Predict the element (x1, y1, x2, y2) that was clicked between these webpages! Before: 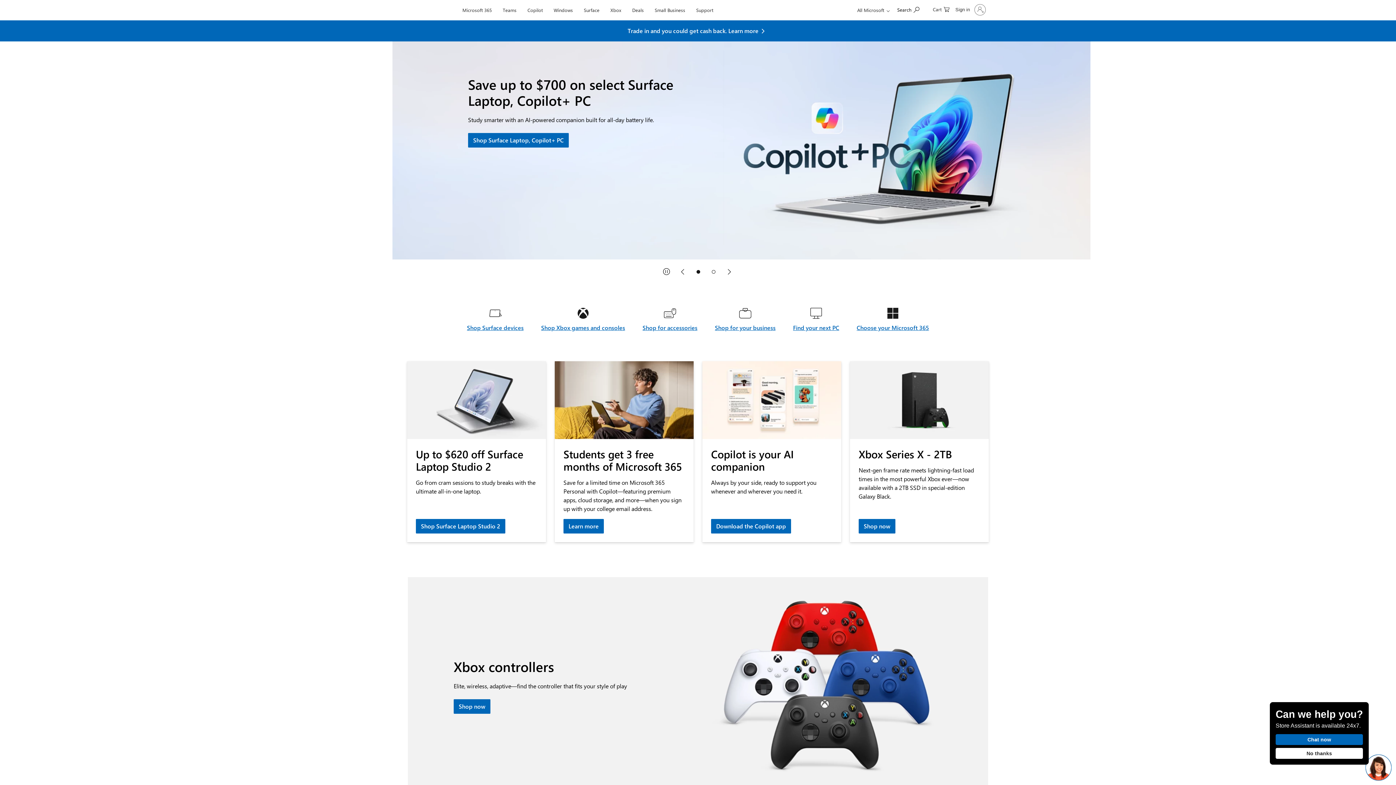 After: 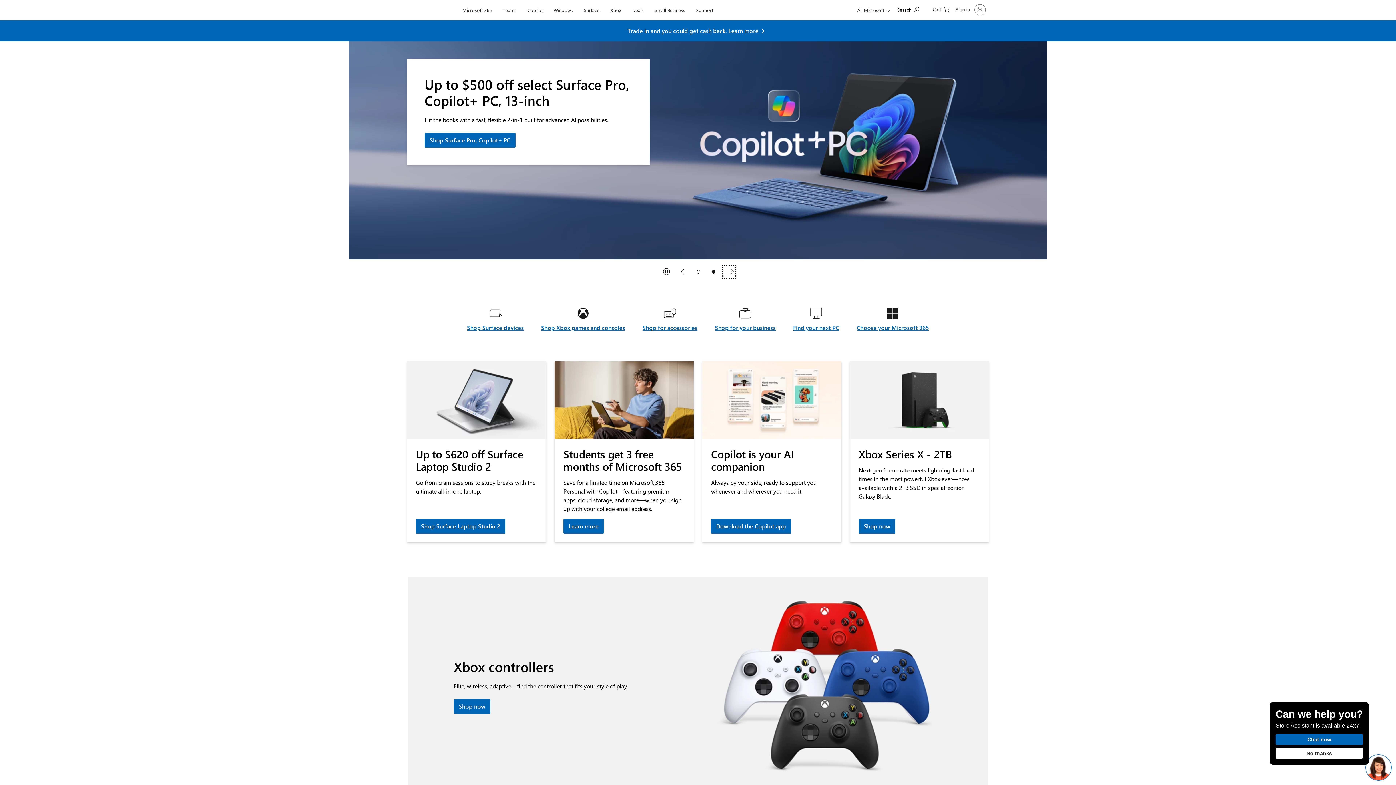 Action: label: Next bbox: (721, 264, 737, 280)